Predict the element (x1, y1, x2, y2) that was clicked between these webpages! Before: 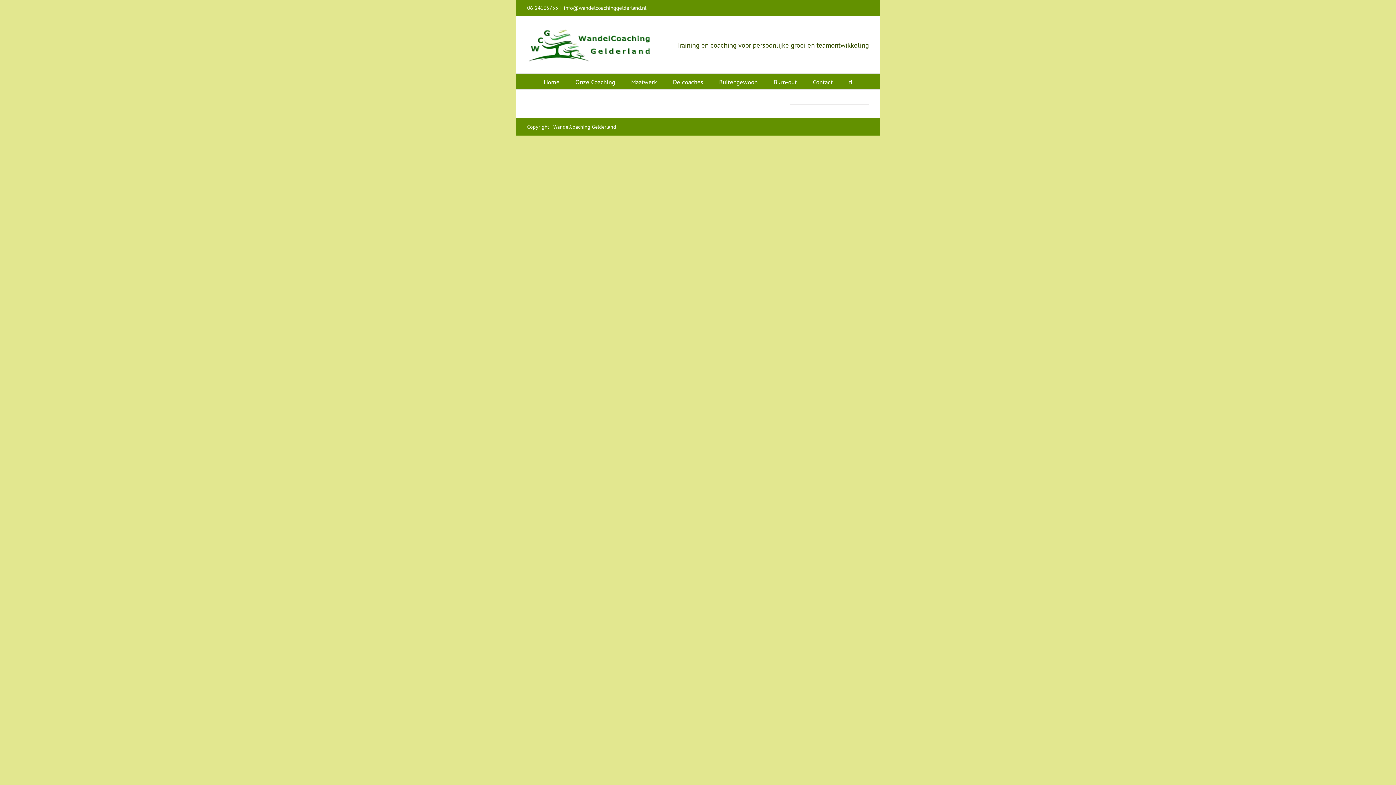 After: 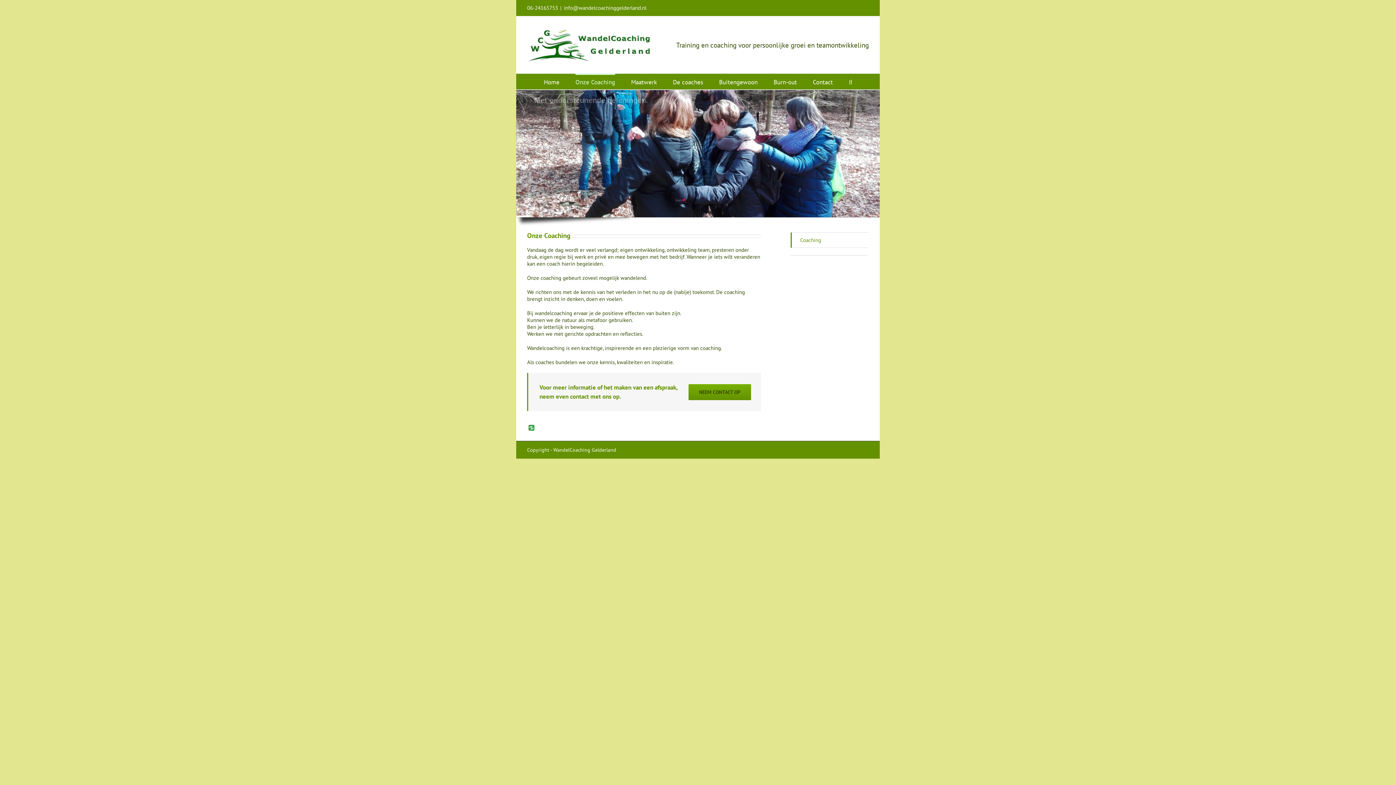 Action: label: Onze Coaching bbox: (575, 73, 615, 89)